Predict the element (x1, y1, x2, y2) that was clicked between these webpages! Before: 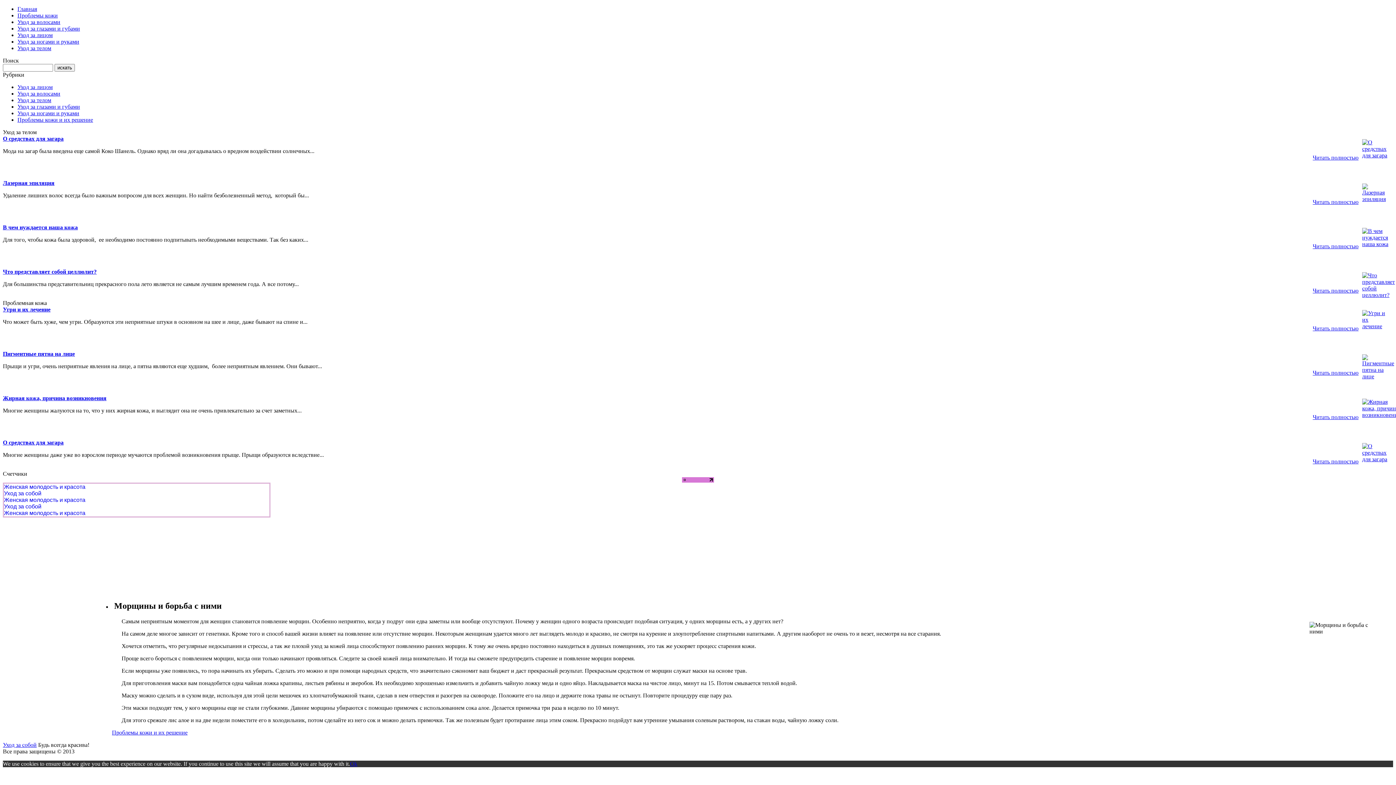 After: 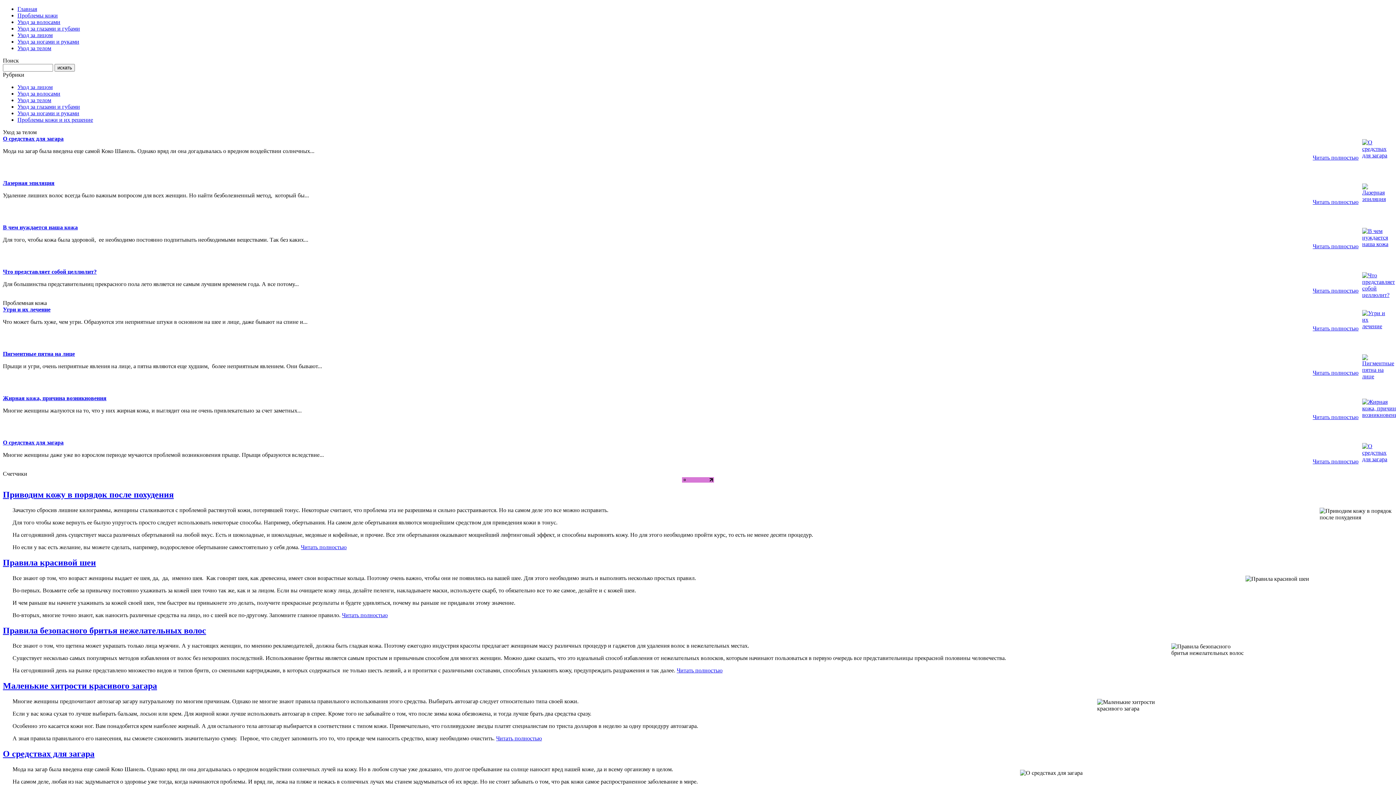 Action: bbox: (17, 97, 51, 103) label: Уход за телом